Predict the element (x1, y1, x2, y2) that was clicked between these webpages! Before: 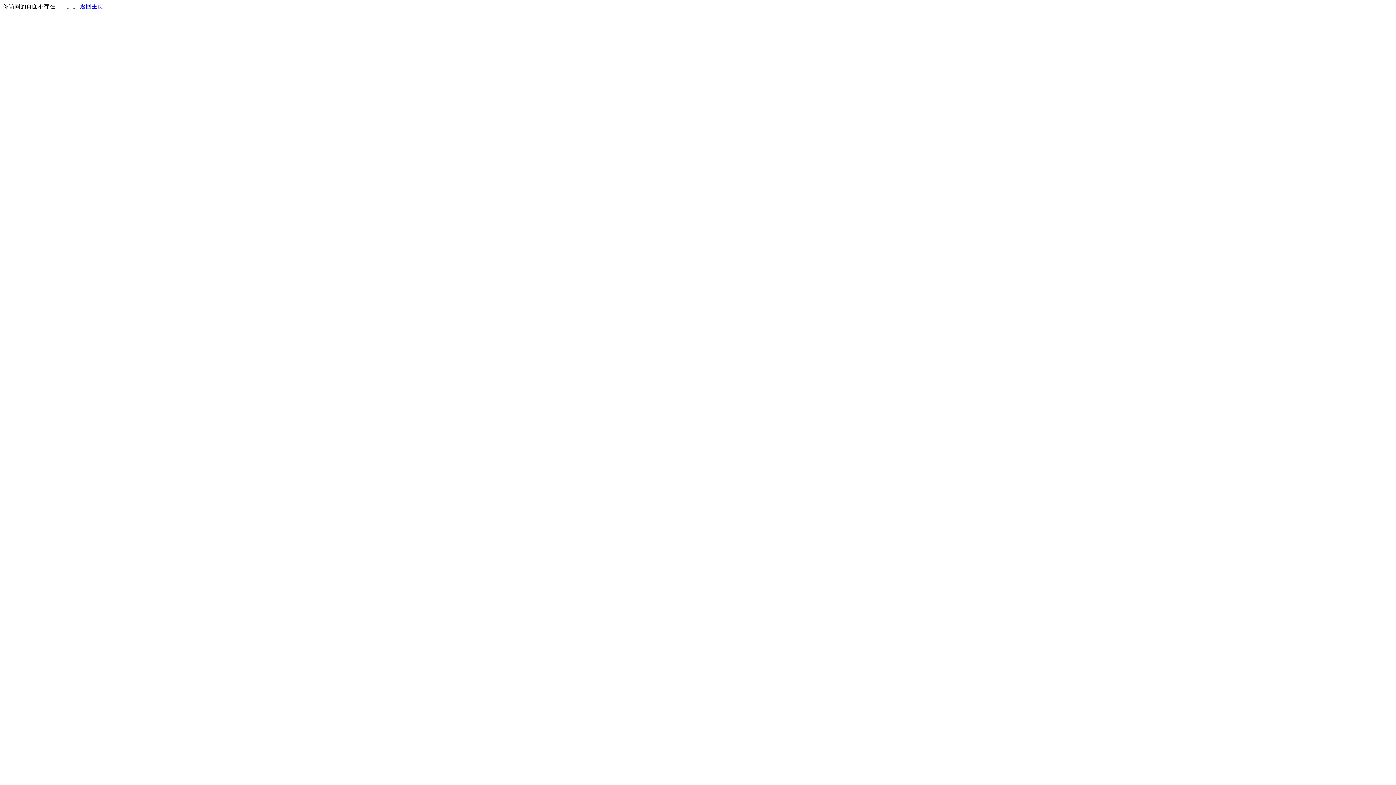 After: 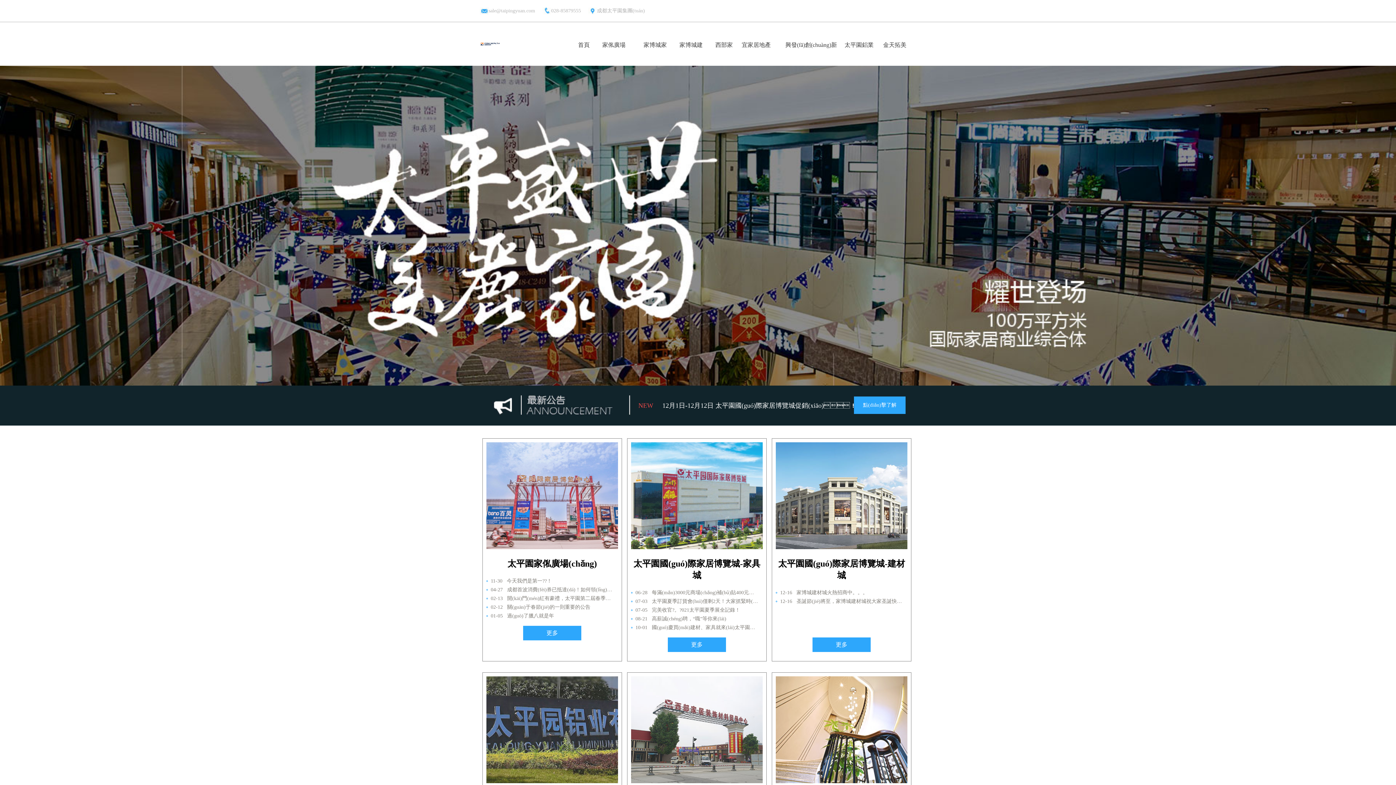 Action: label: 返回主页 bbox: (80, 3, 103, 9)